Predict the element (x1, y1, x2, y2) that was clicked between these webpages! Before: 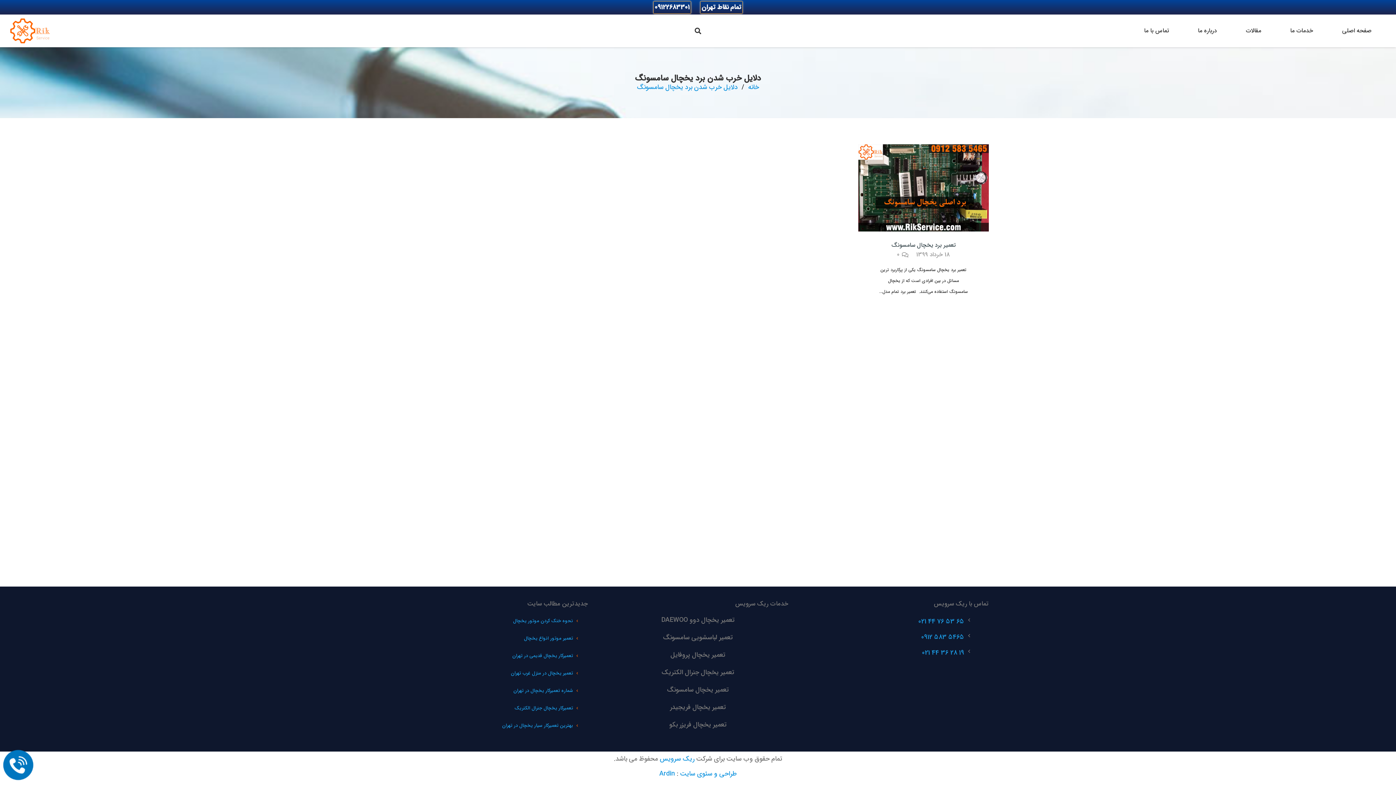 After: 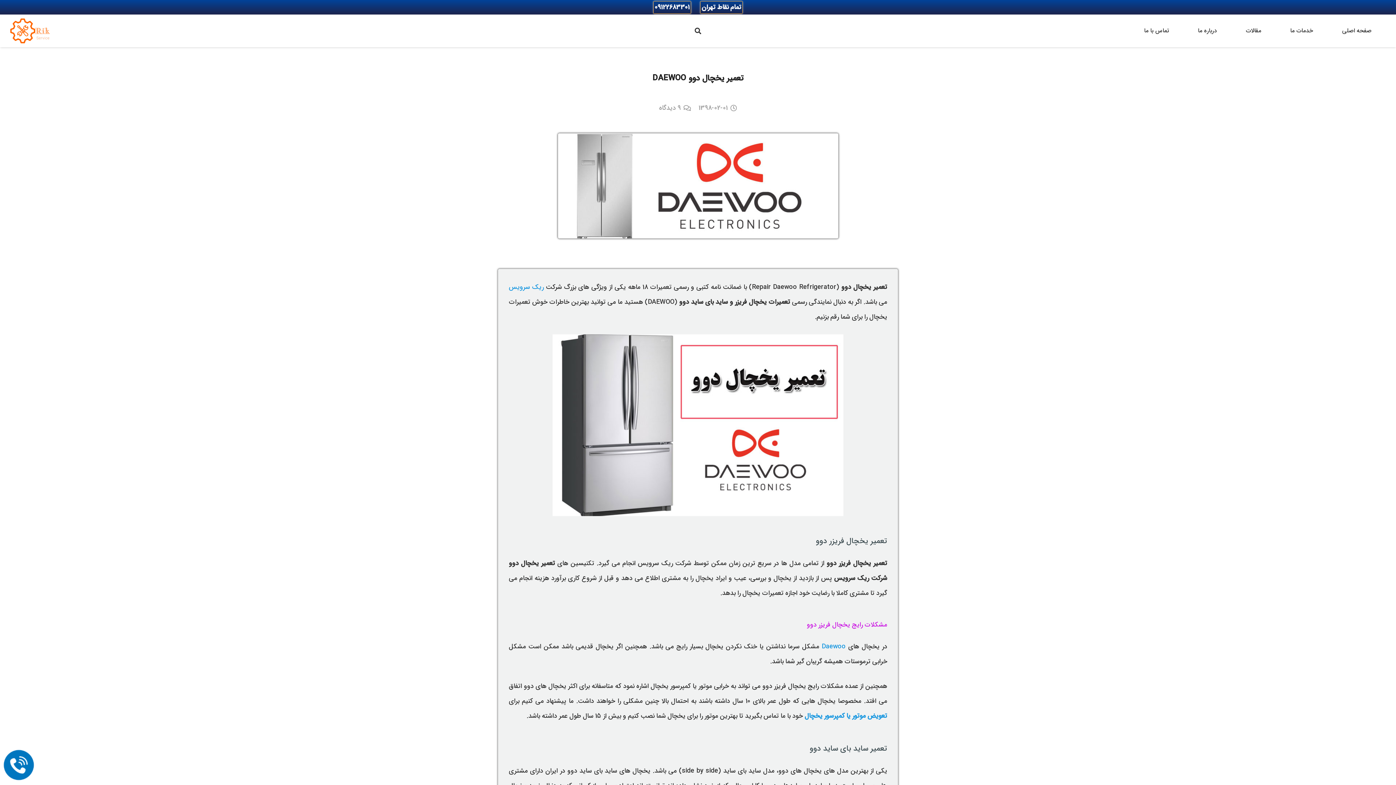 Action: bbox: (661, 615, 734, 625) label: تعمیر یخچال دوو DAEWOO